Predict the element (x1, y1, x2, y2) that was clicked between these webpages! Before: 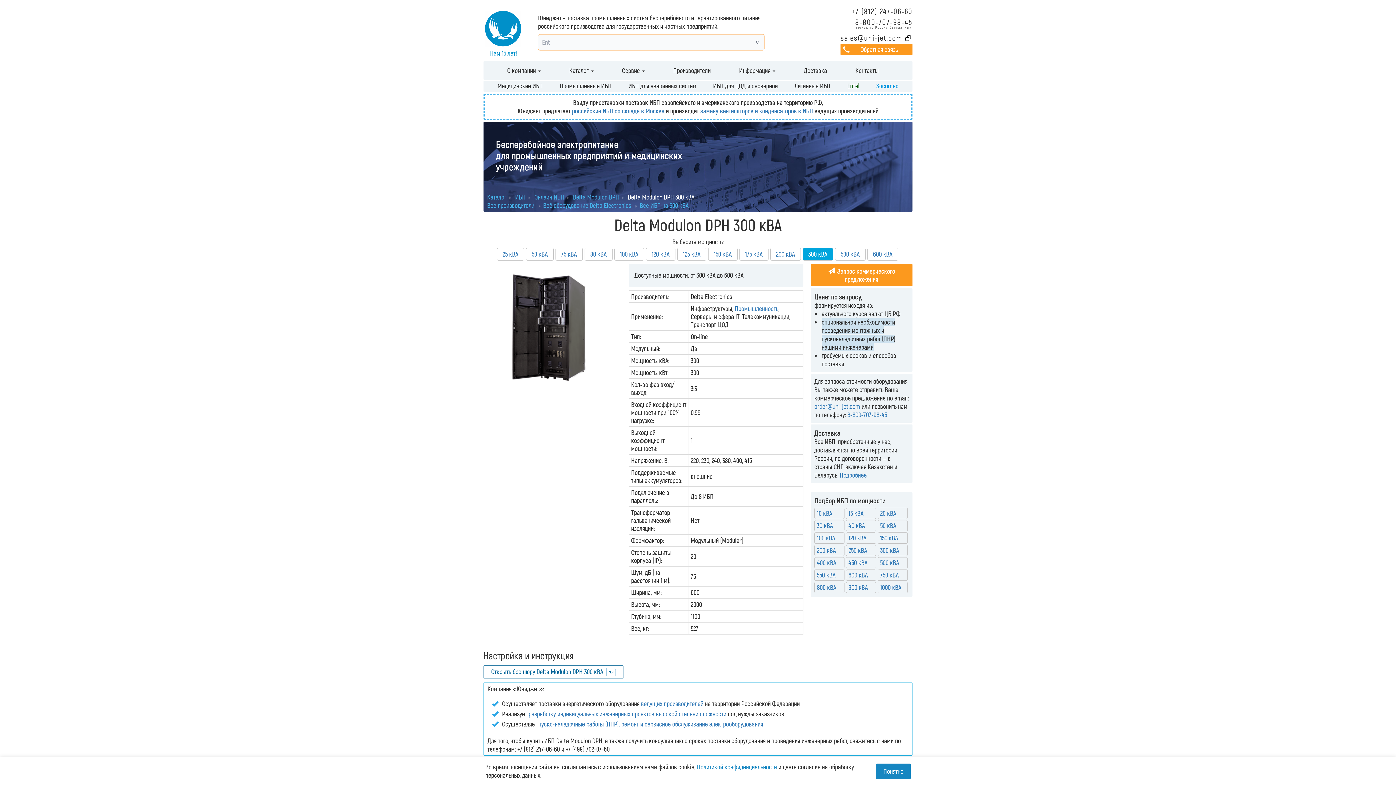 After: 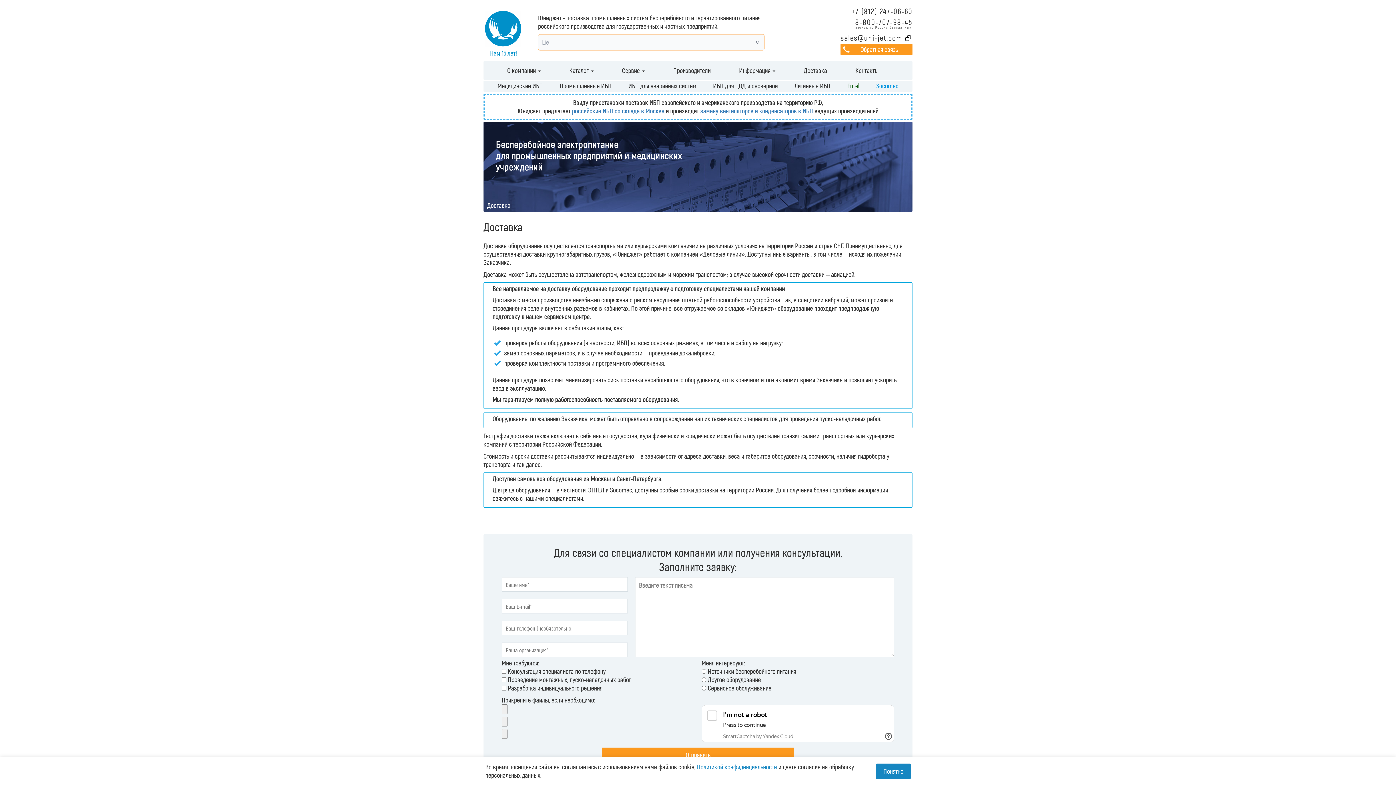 Action: label: Подробнее bbox: (840, 471, 866, 479)